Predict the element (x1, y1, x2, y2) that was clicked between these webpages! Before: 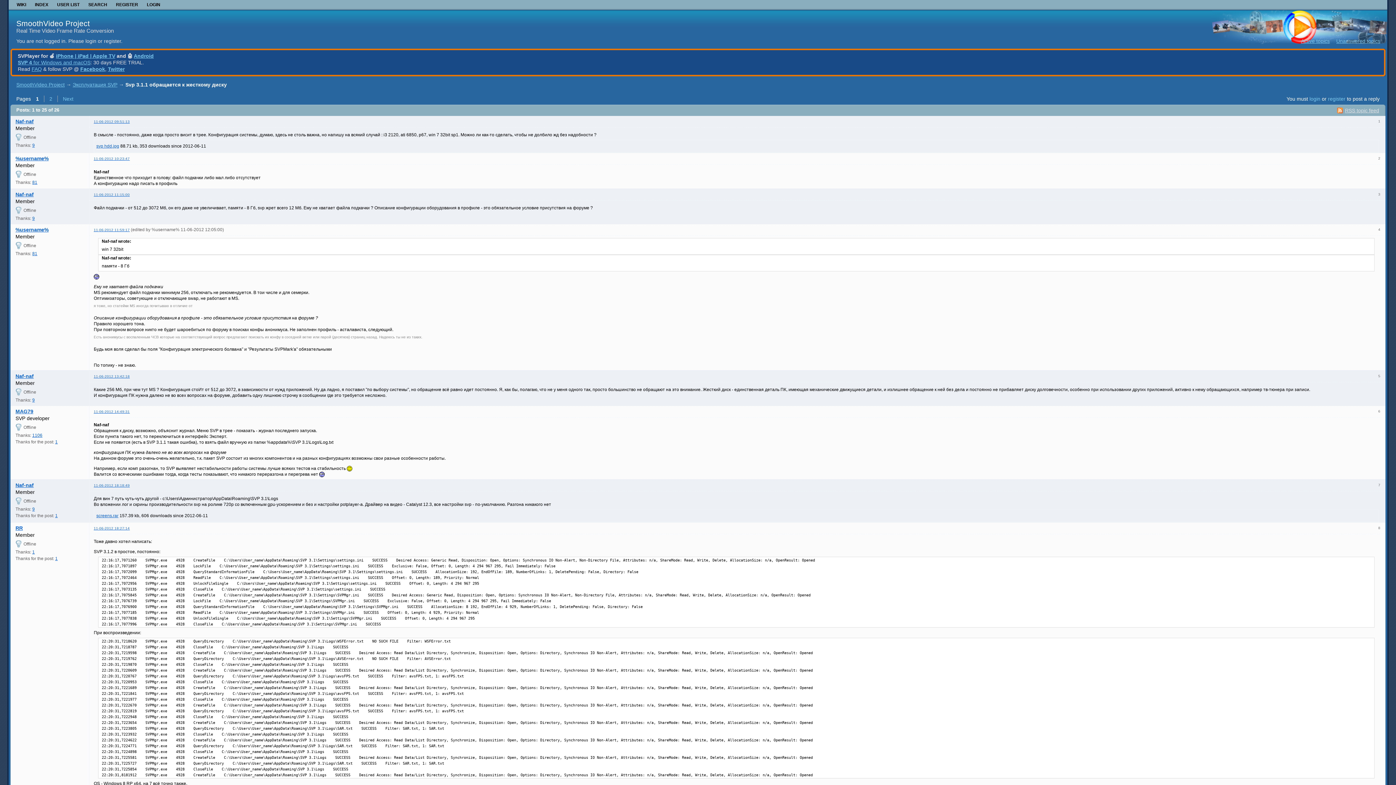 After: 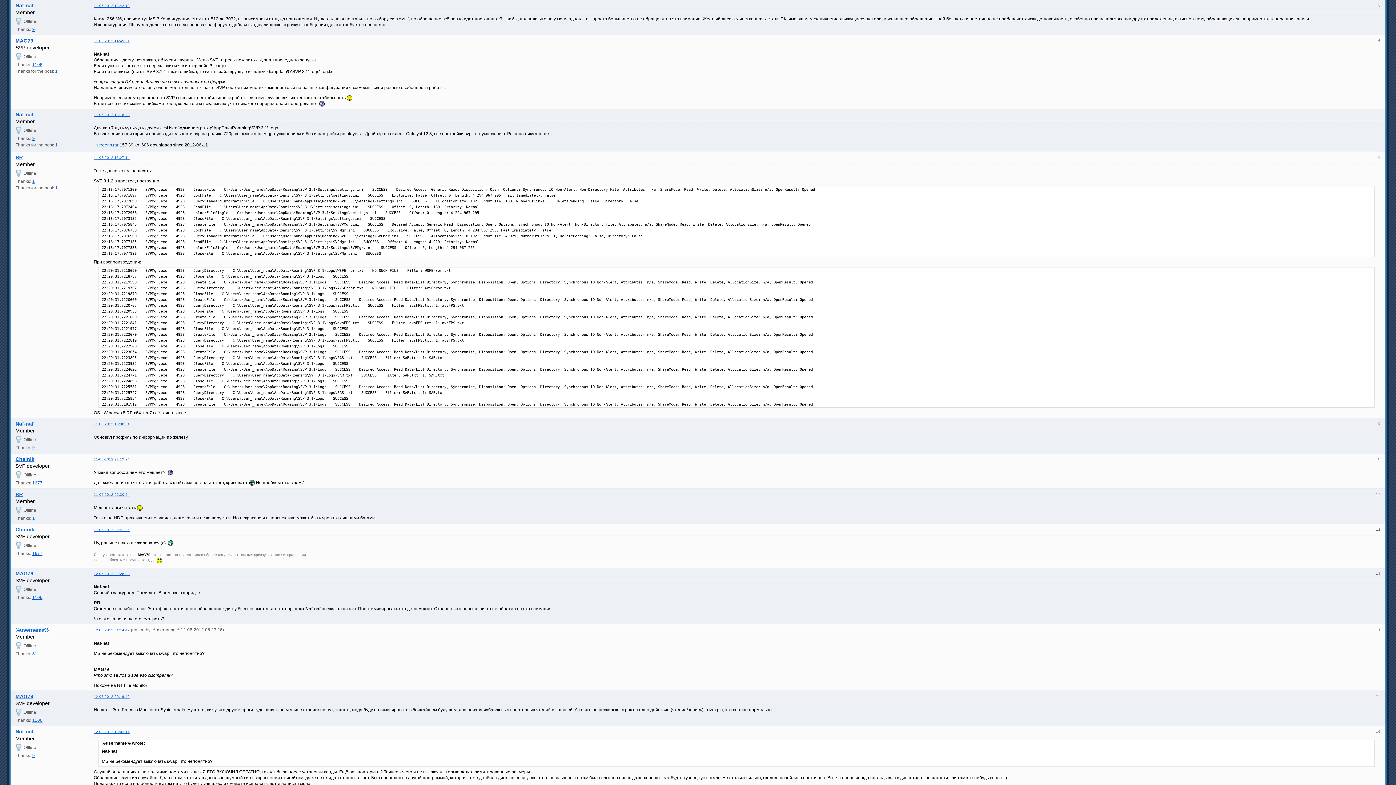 Action: label: 11-06-2012 13:42:18 bbox: (93, 374, 129, 378)